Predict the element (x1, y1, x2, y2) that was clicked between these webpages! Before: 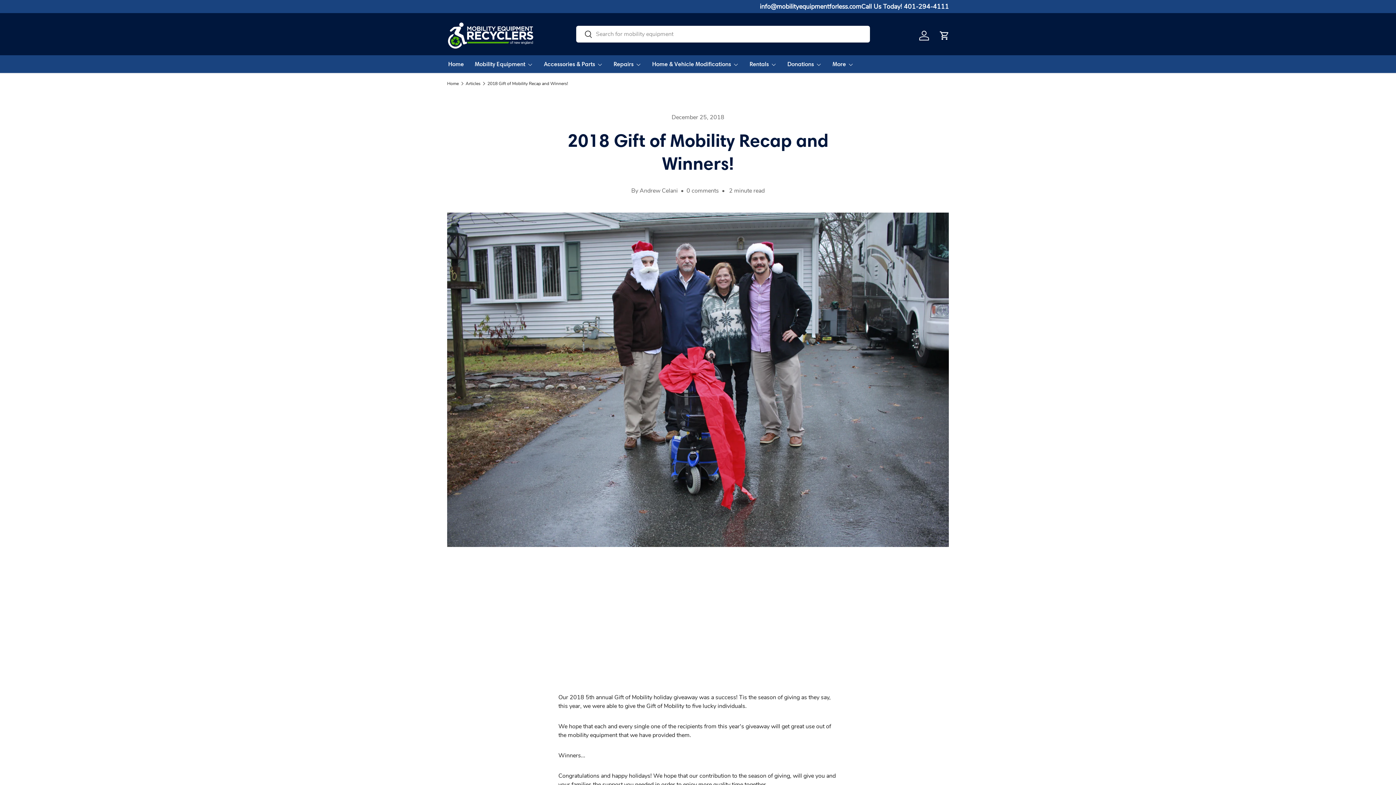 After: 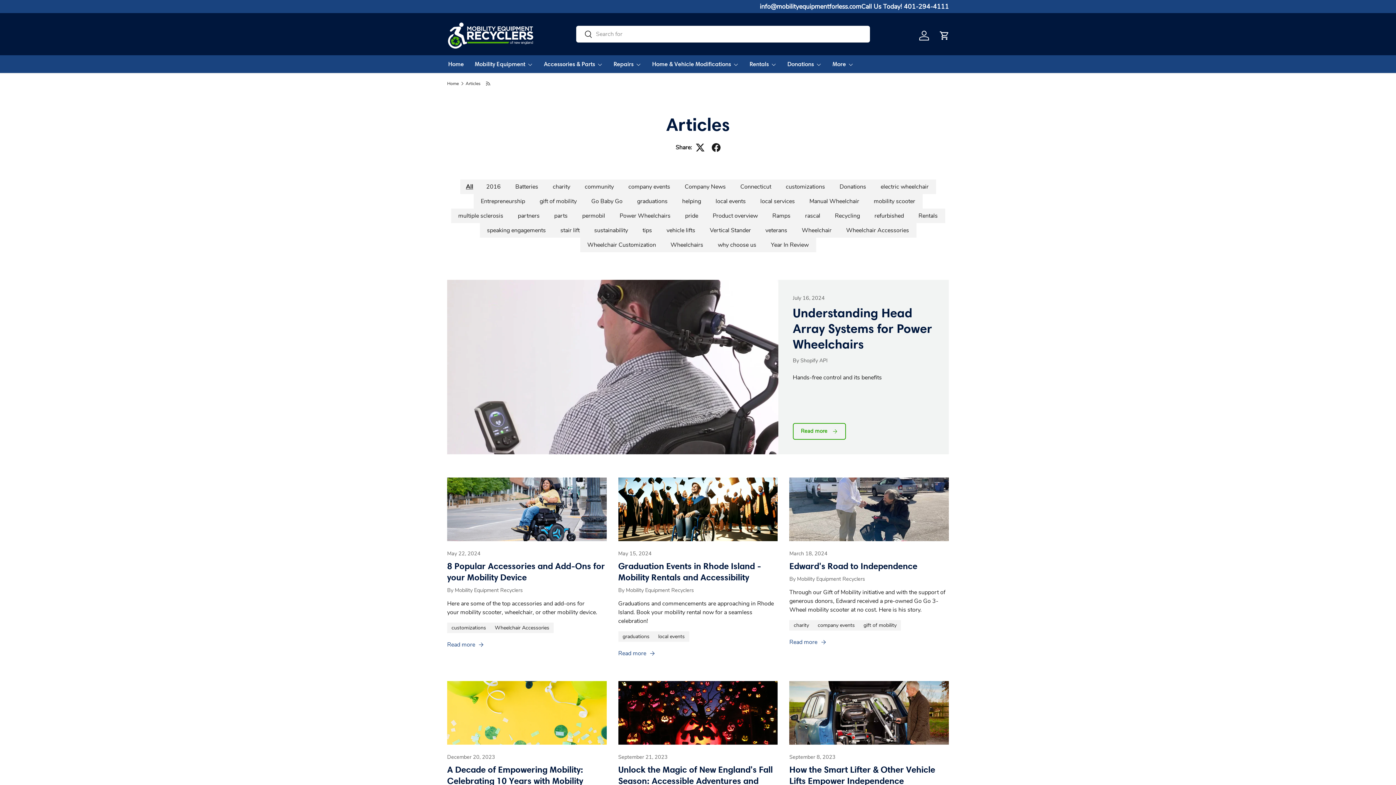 Action: bbox: (465, 81, 480, 85) label: Articles